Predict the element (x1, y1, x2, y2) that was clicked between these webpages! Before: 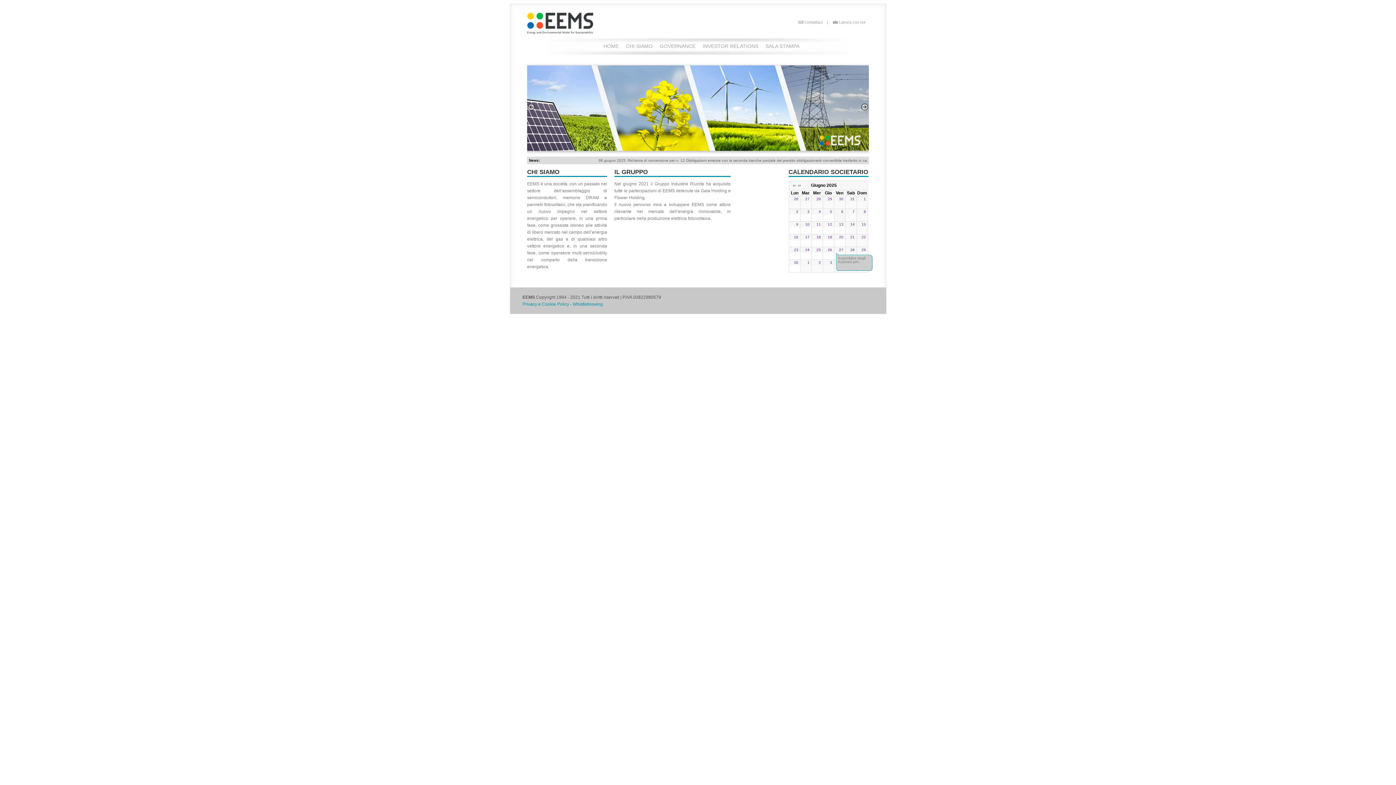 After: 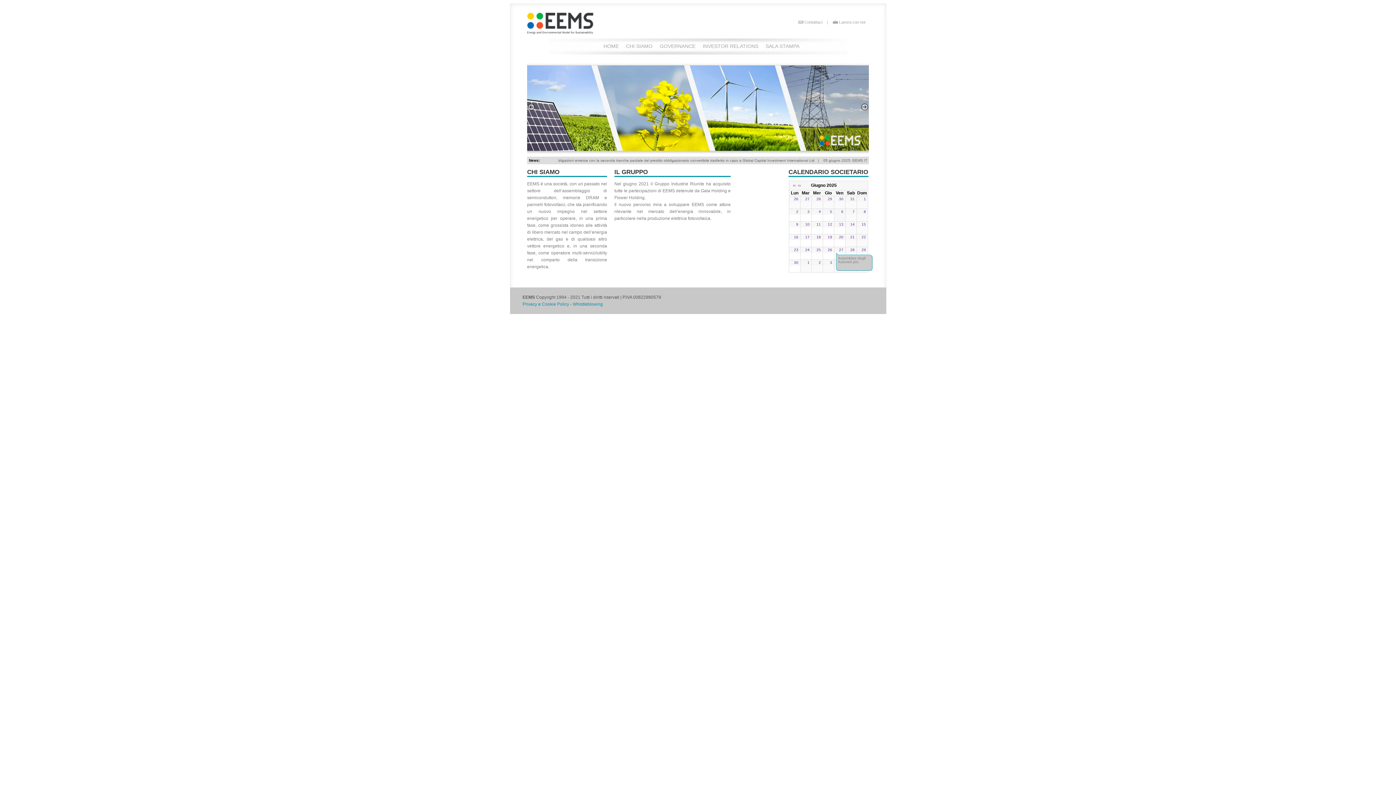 Action: label: HOME bbox: (600, 40, 622, 52)